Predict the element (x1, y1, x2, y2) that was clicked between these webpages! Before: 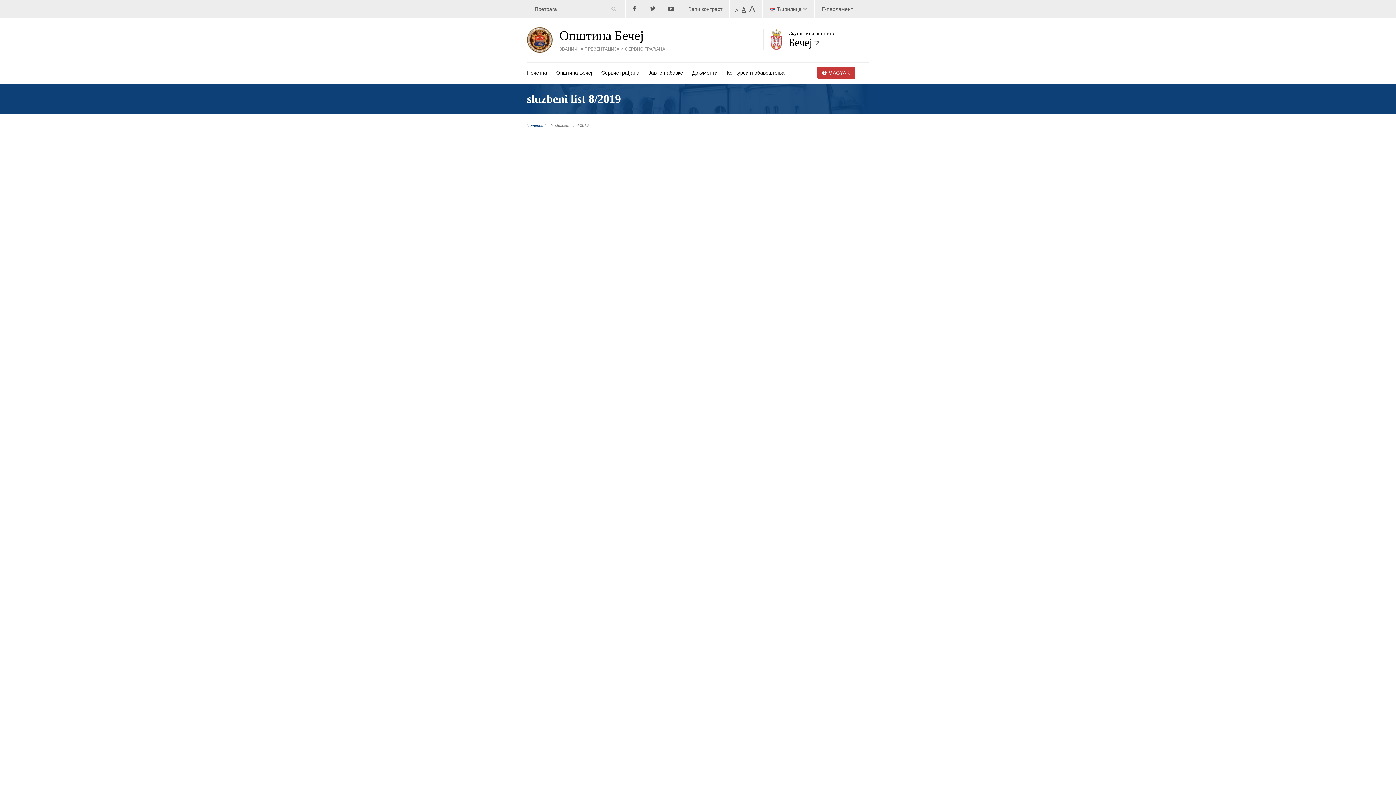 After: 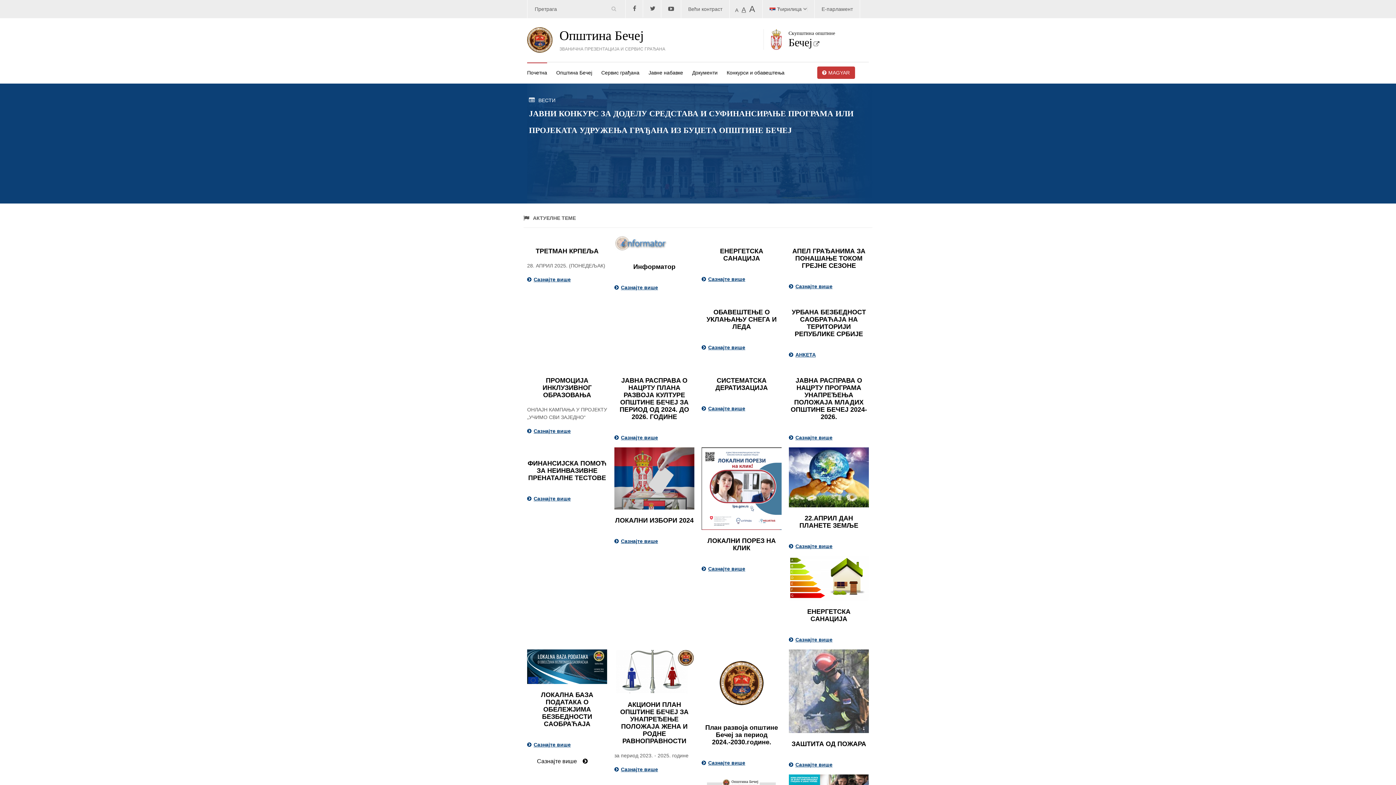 Action: bbox: (526, 122, 543, 128) label: Почетна